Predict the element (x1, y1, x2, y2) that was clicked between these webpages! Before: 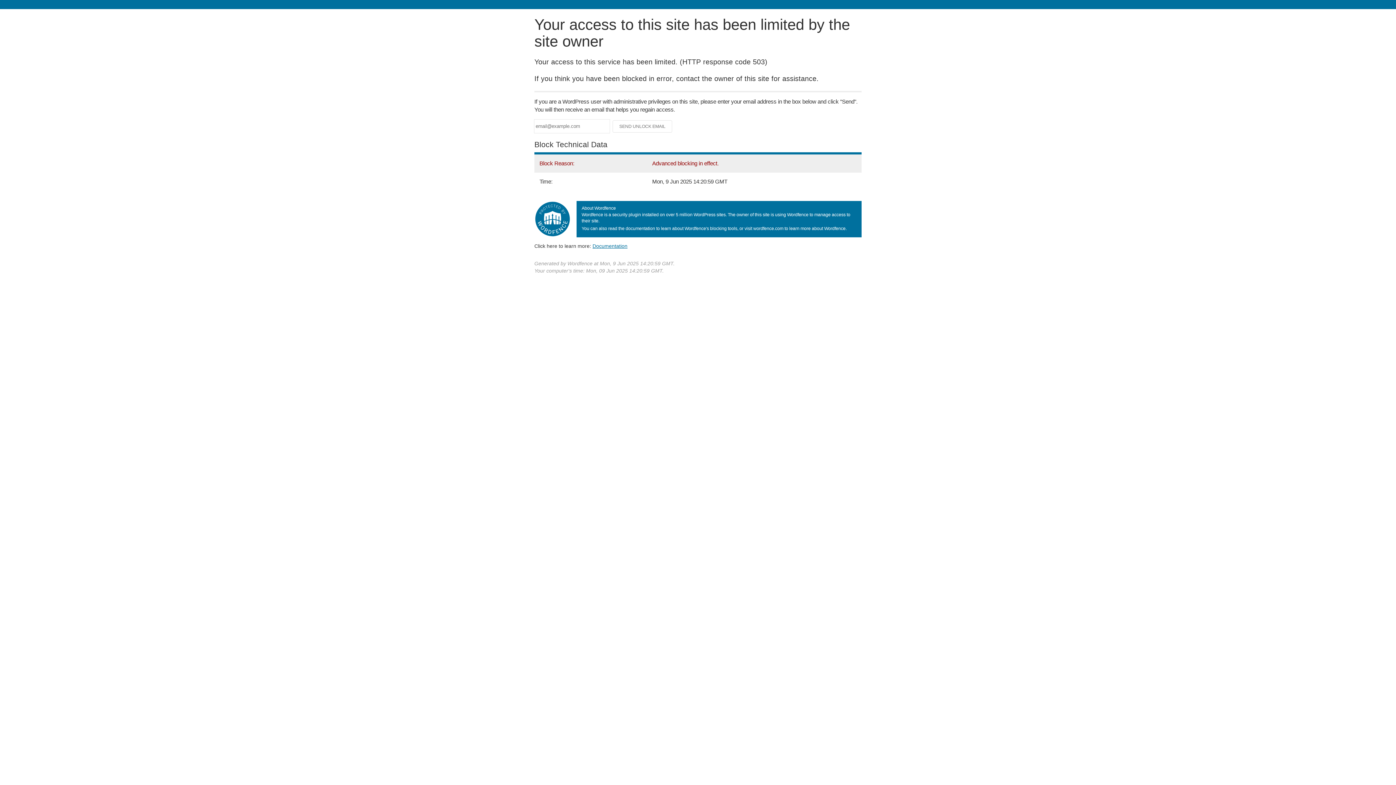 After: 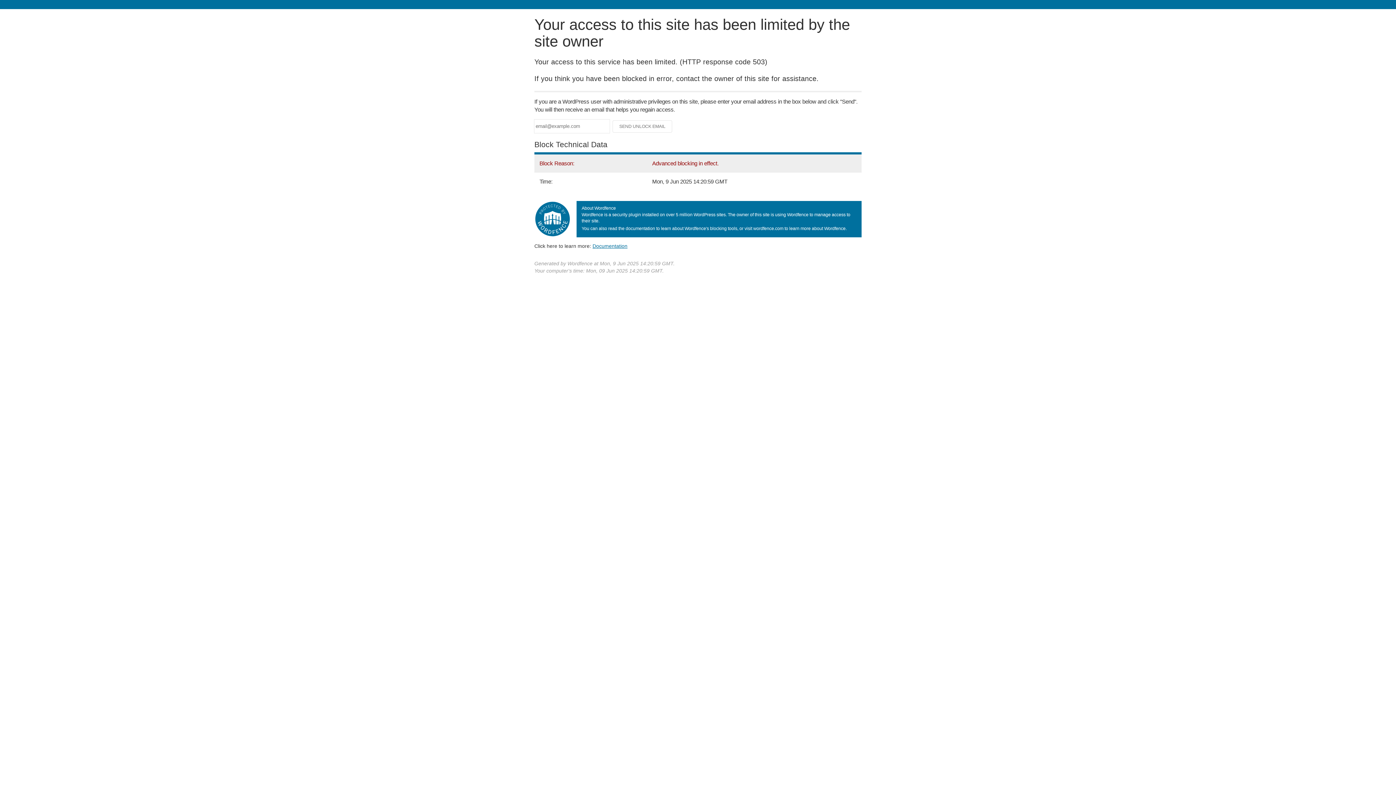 Action: bbox: (592, 243, 627, 248) label: Documentation